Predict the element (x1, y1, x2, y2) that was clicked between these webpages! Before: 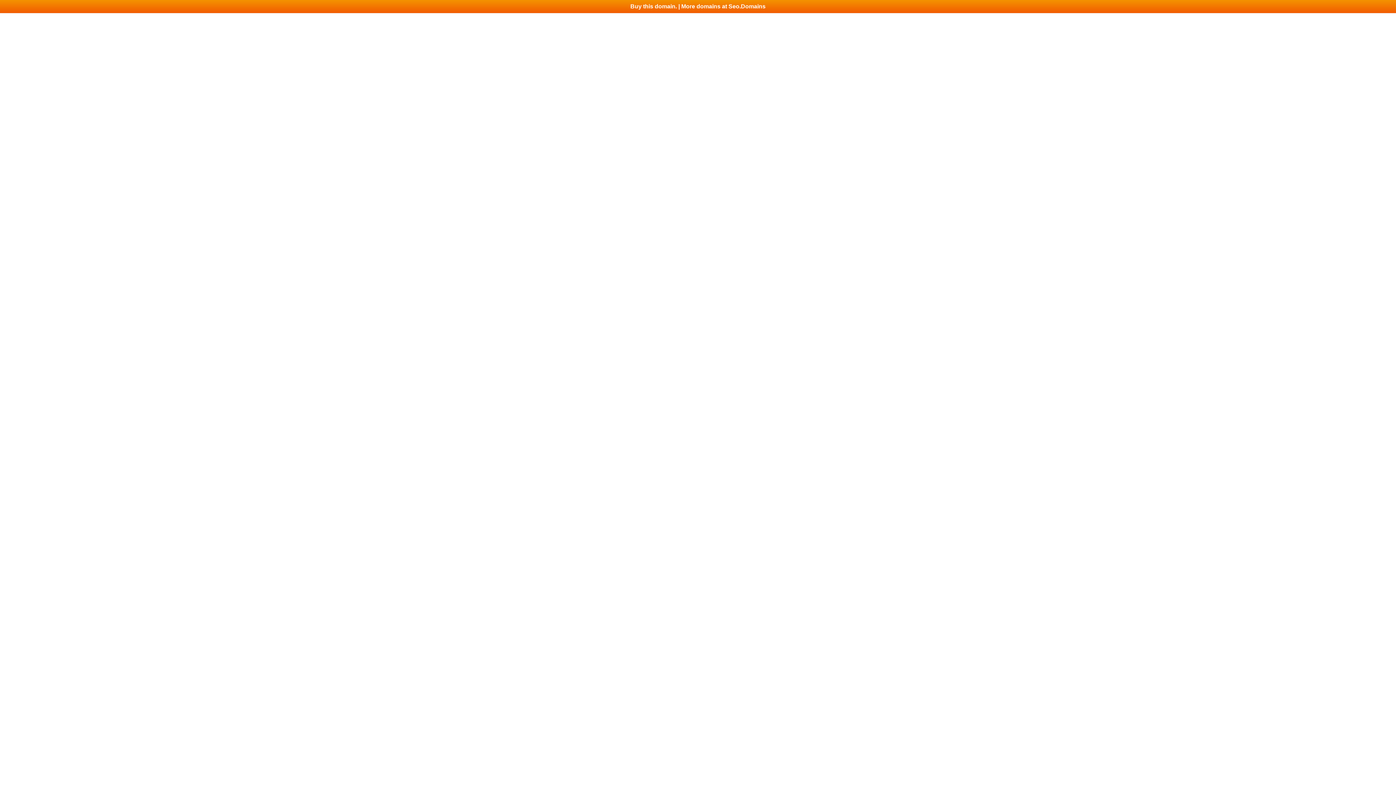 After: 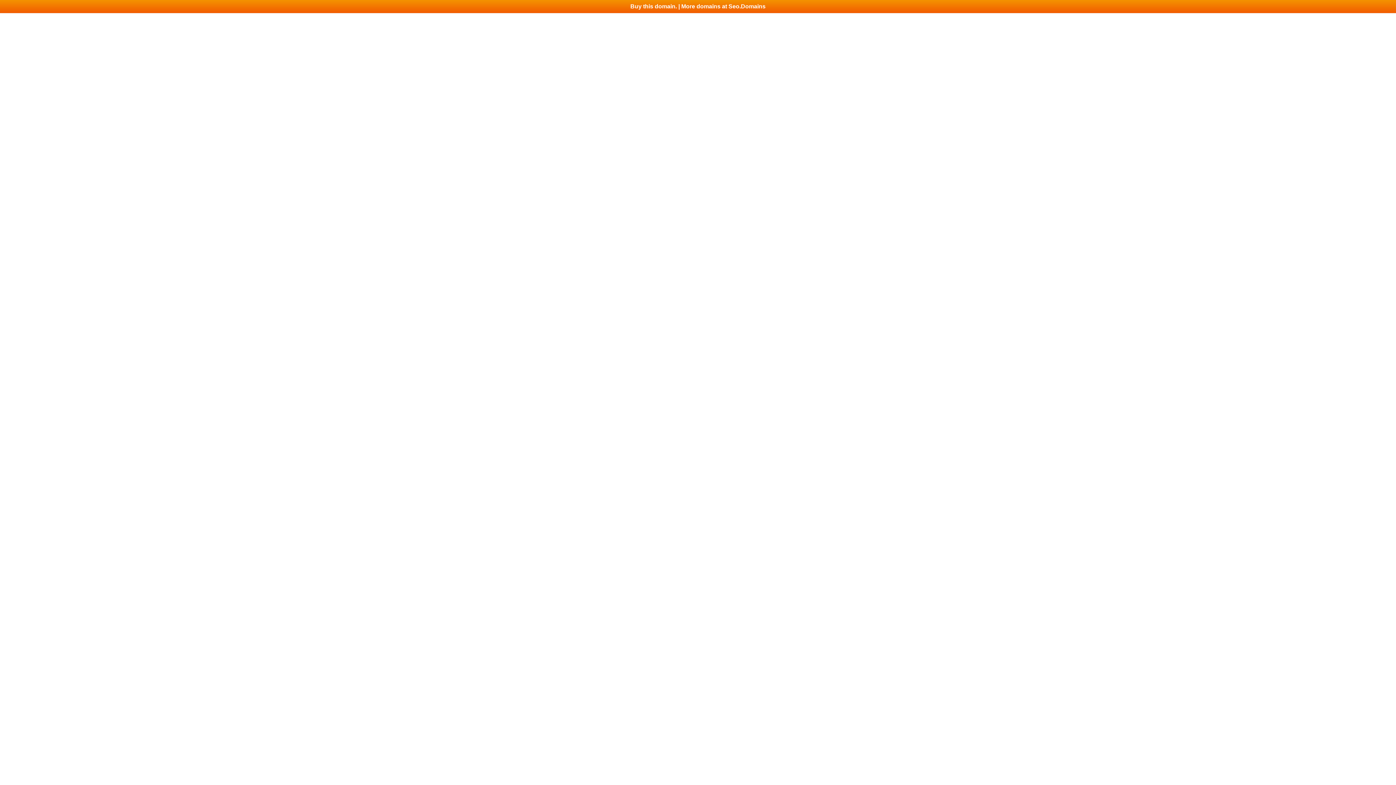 Action: label: Buy this domain. | More domains at Seo.Domains bbox: (0, 0, 1396, 13)